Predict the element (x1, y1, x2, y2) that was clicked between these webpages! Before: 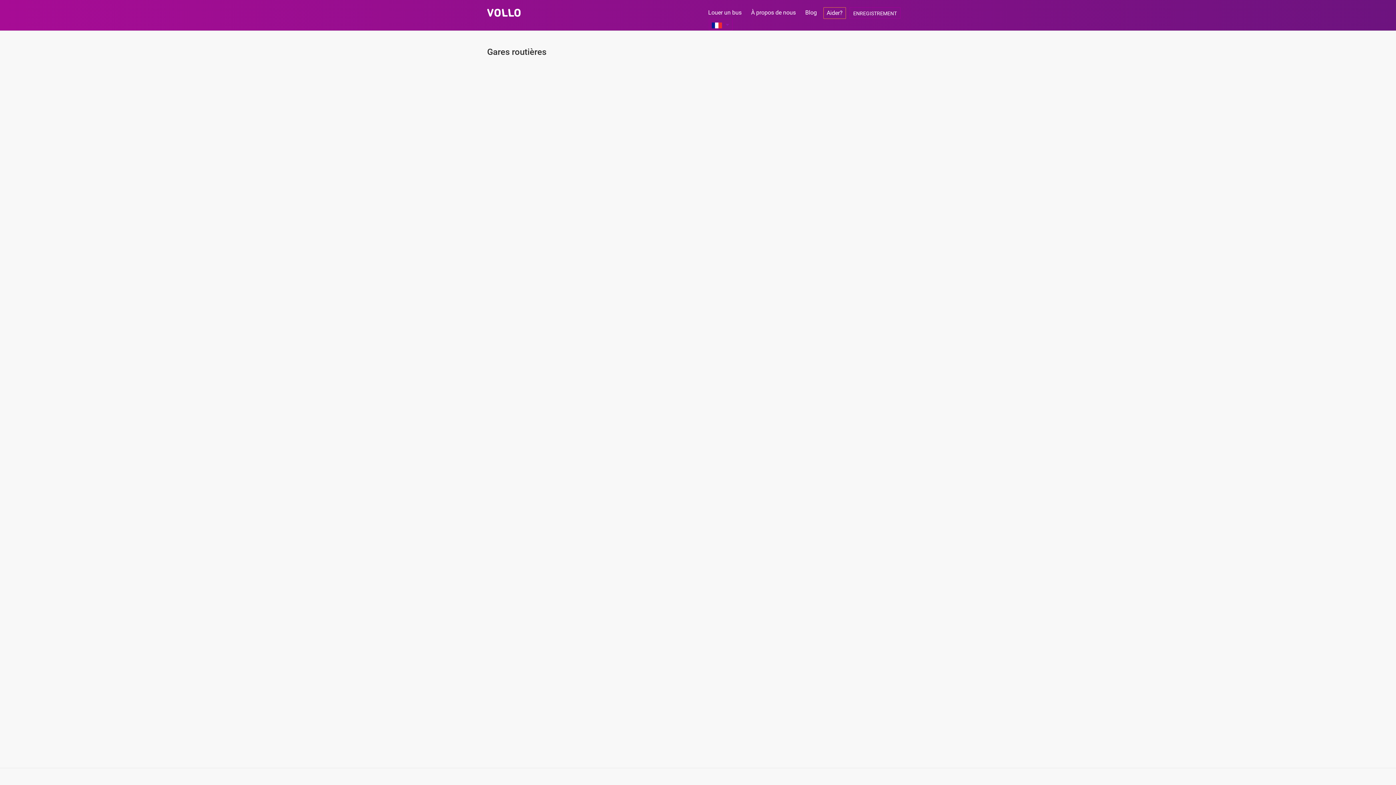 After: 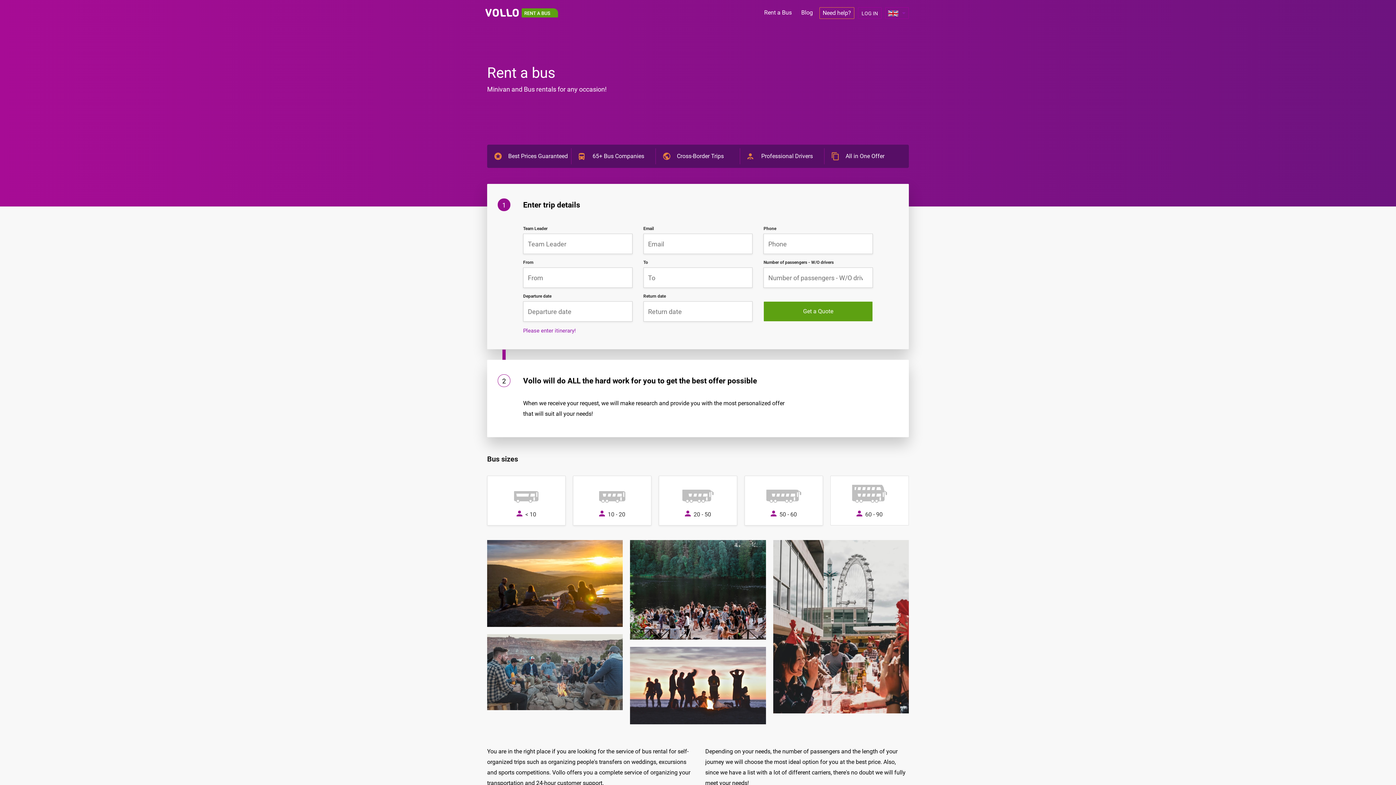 Action: bbox: (705, 7, 744, 18) label: Louer un bus